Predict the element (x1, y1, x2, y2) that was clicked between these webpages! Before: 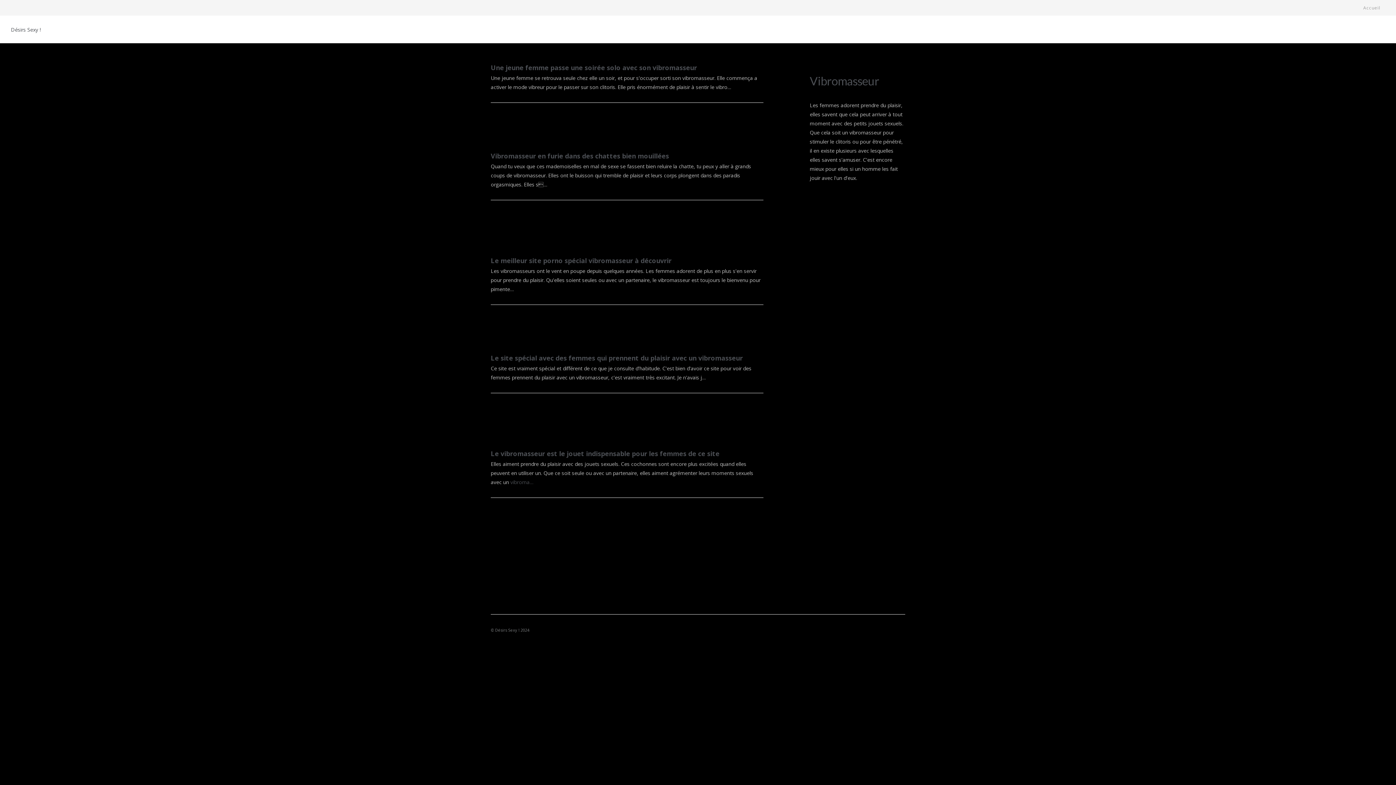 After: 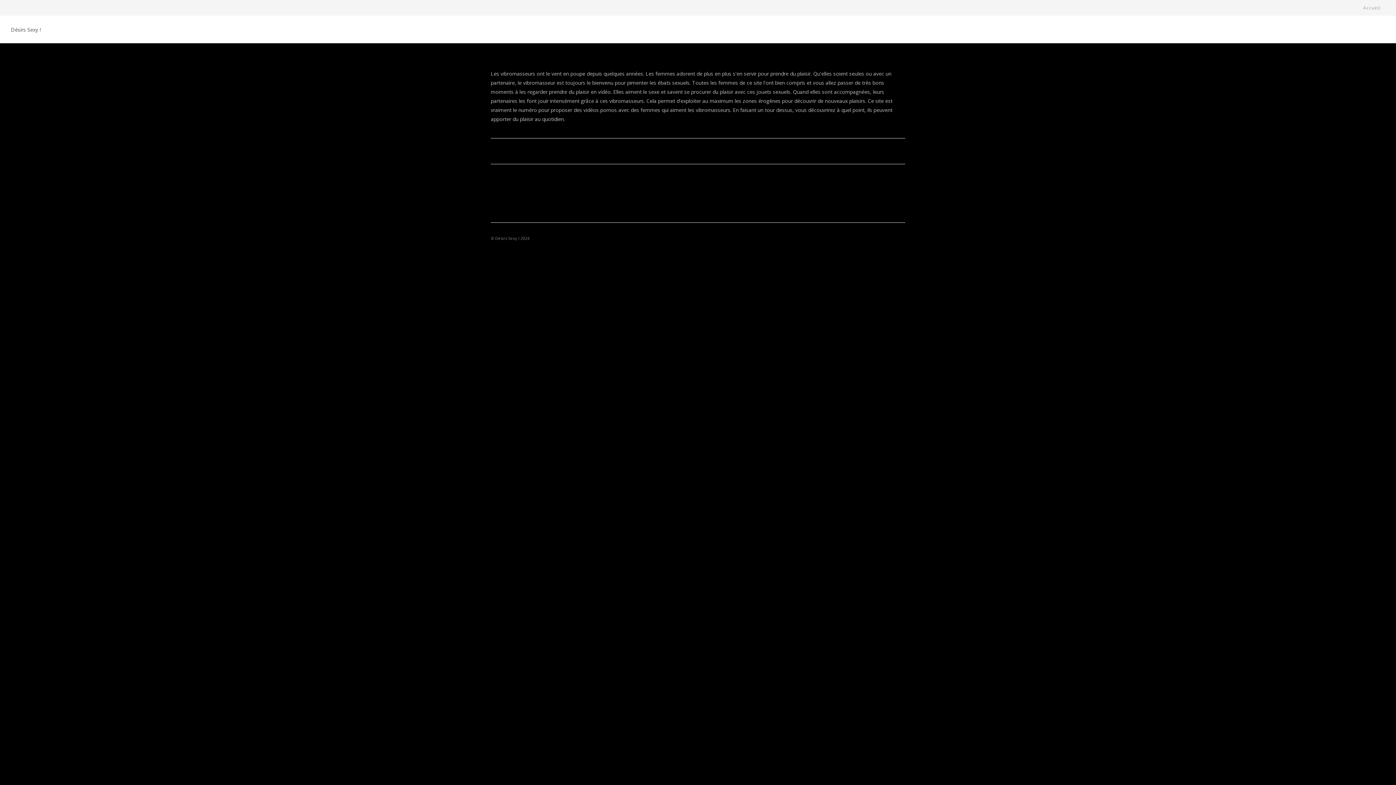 Action: bbox: (490, 256, 671, 265) label: Le meilleur site porno spécial vibromasseur à découvrir